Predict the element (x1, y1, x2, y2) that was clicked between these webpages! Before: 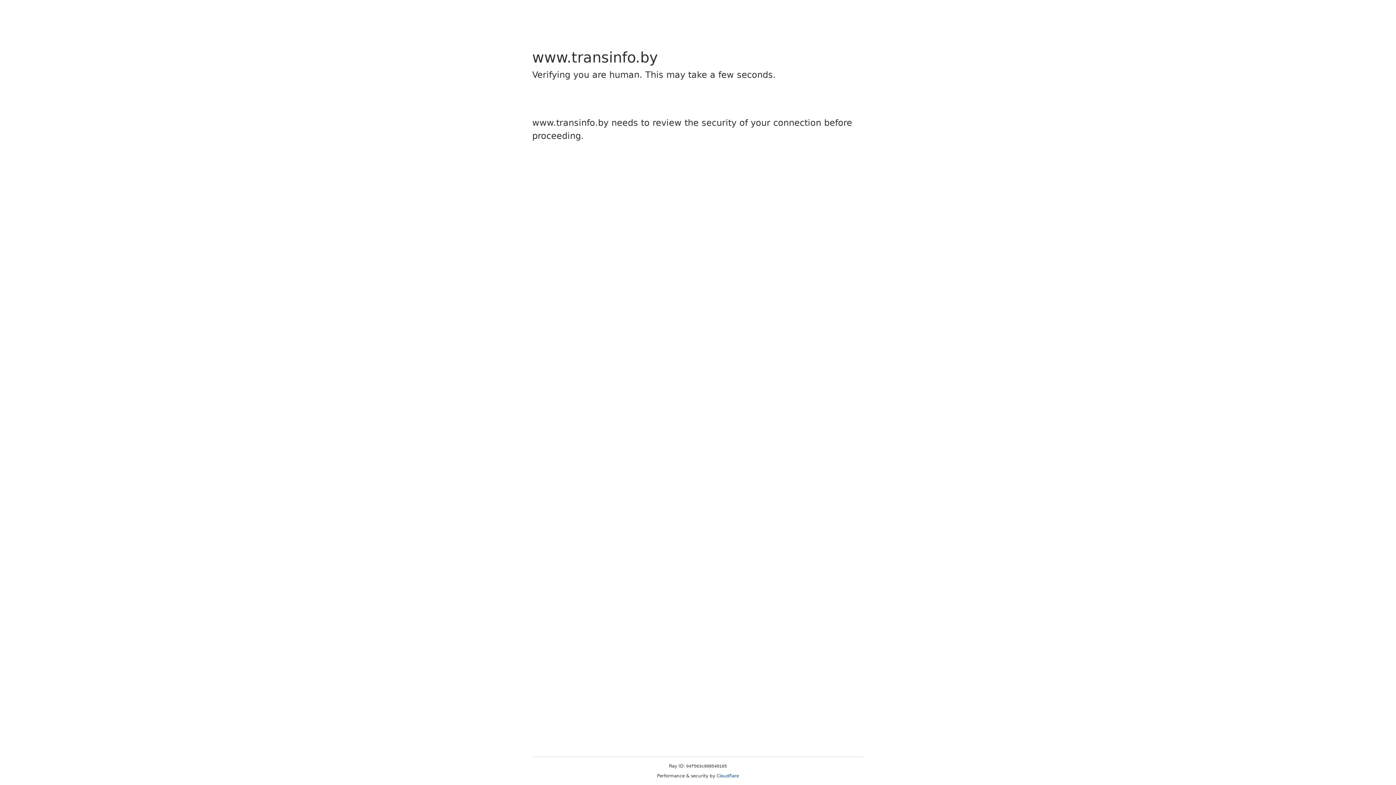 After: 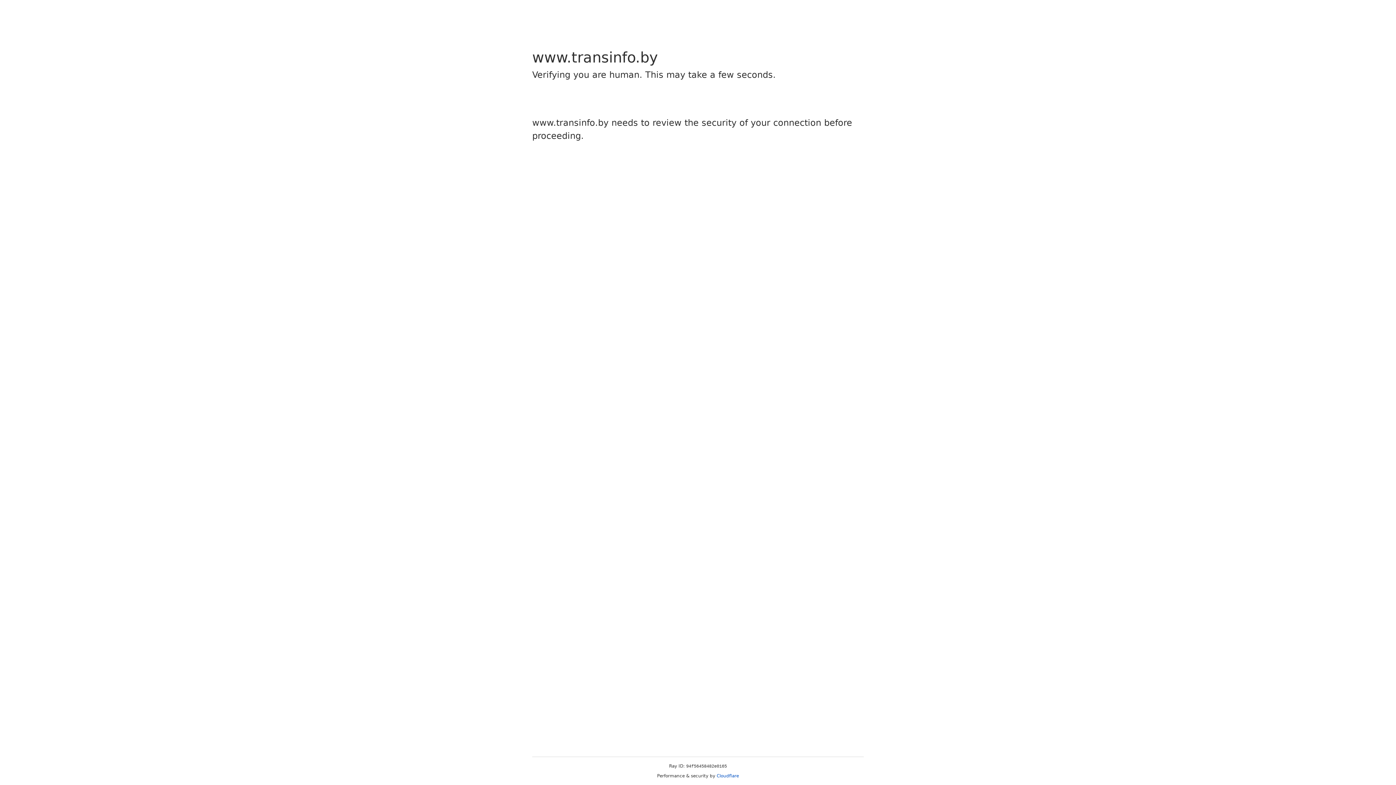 Action: bbox: (716, 773, 739, 778) label: Cloudflare